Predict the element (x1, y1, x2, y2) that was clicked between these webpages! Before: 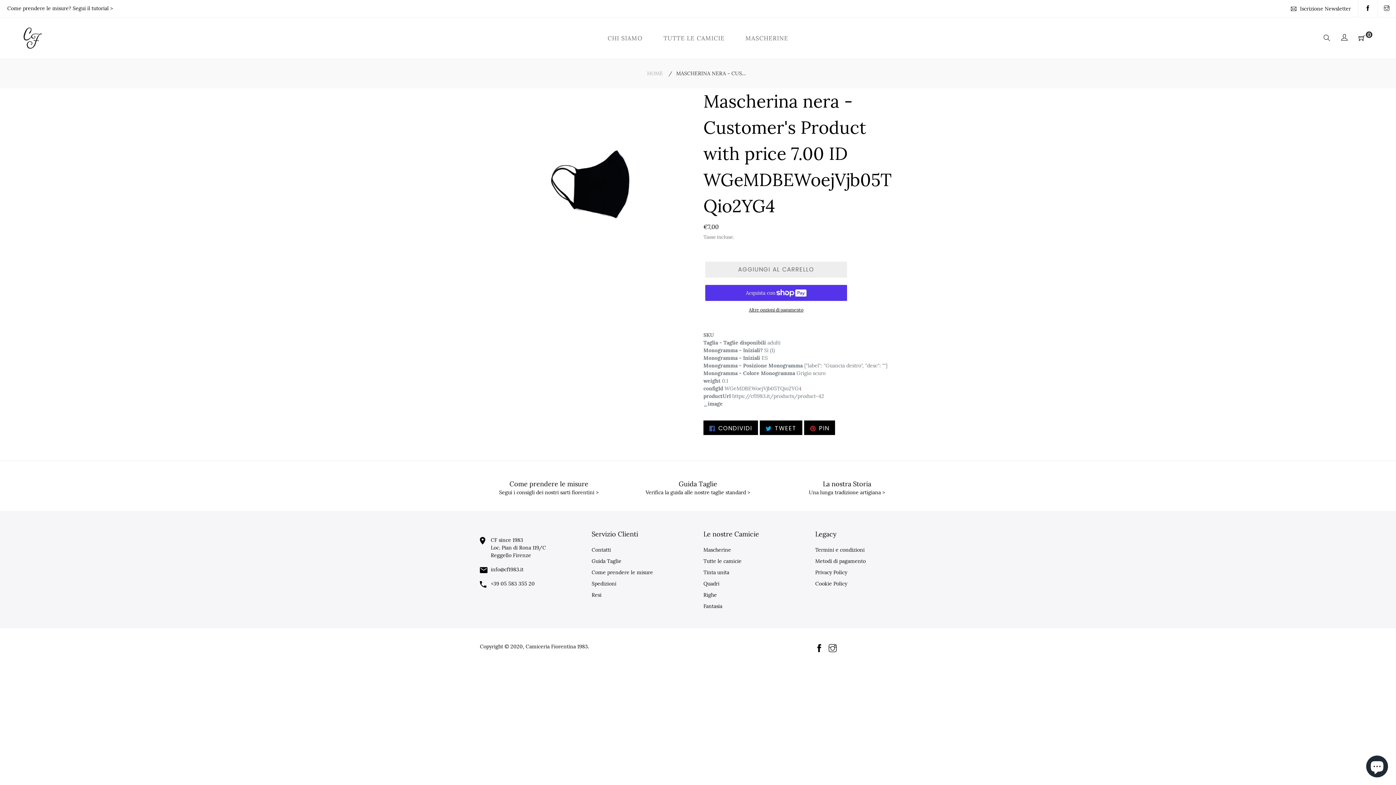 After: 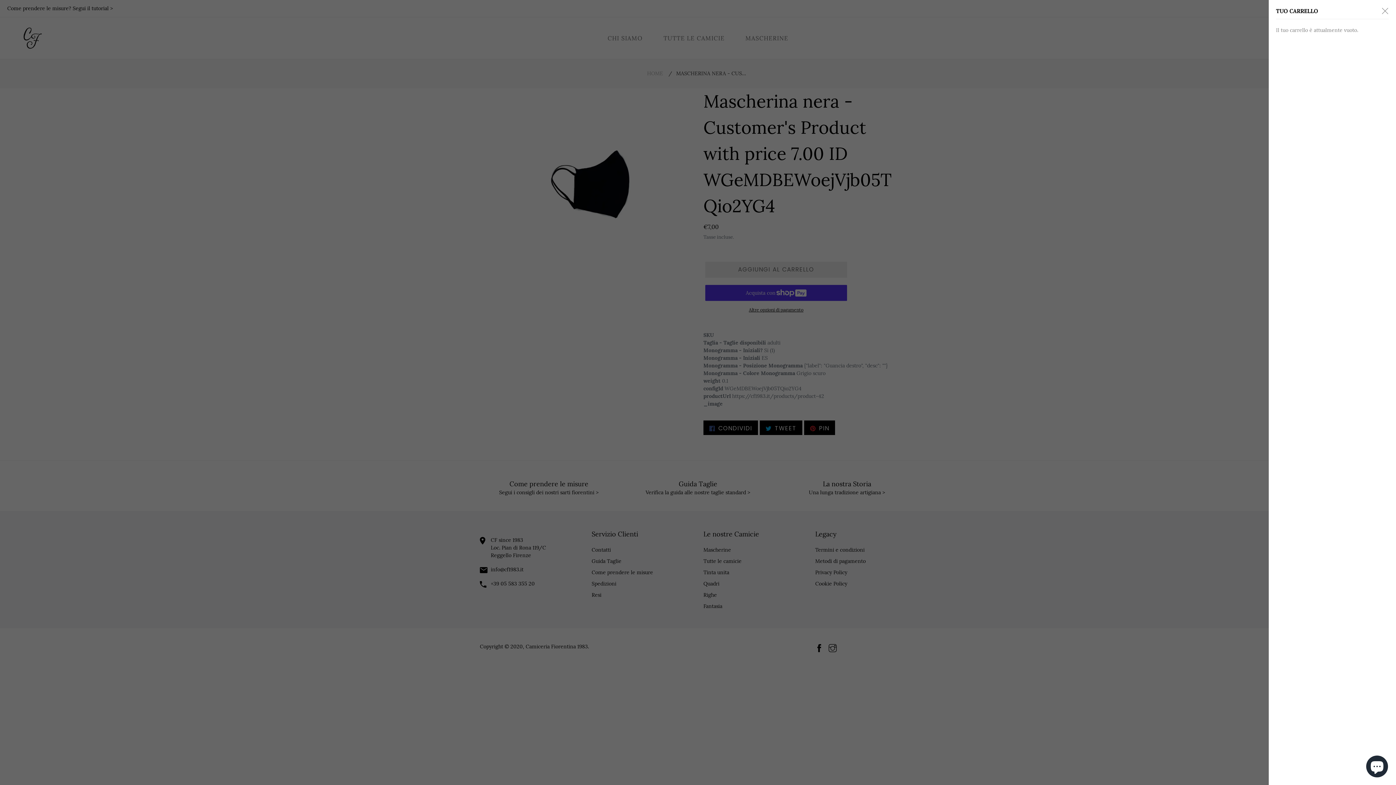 Action: label: 0 bbox: (1353, 27, 1372, 48)